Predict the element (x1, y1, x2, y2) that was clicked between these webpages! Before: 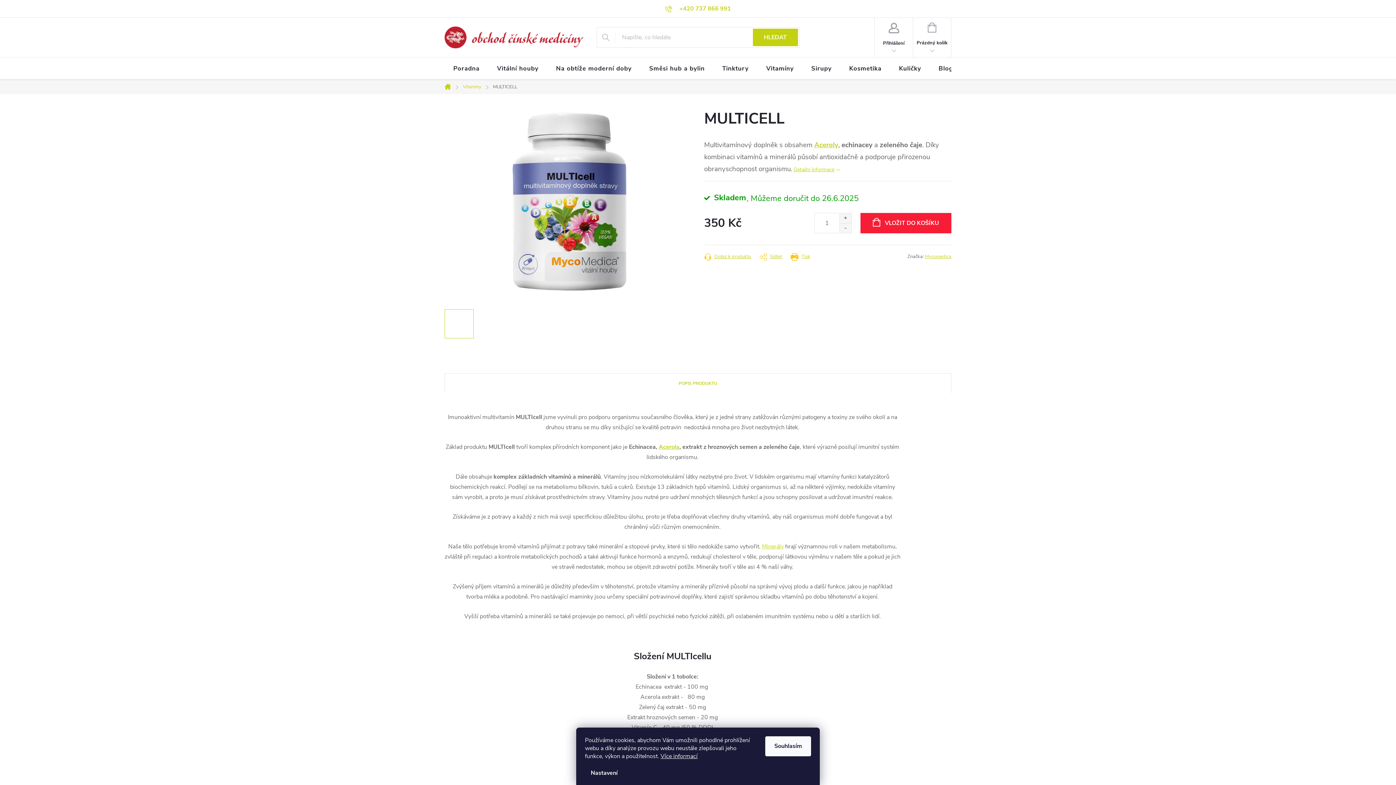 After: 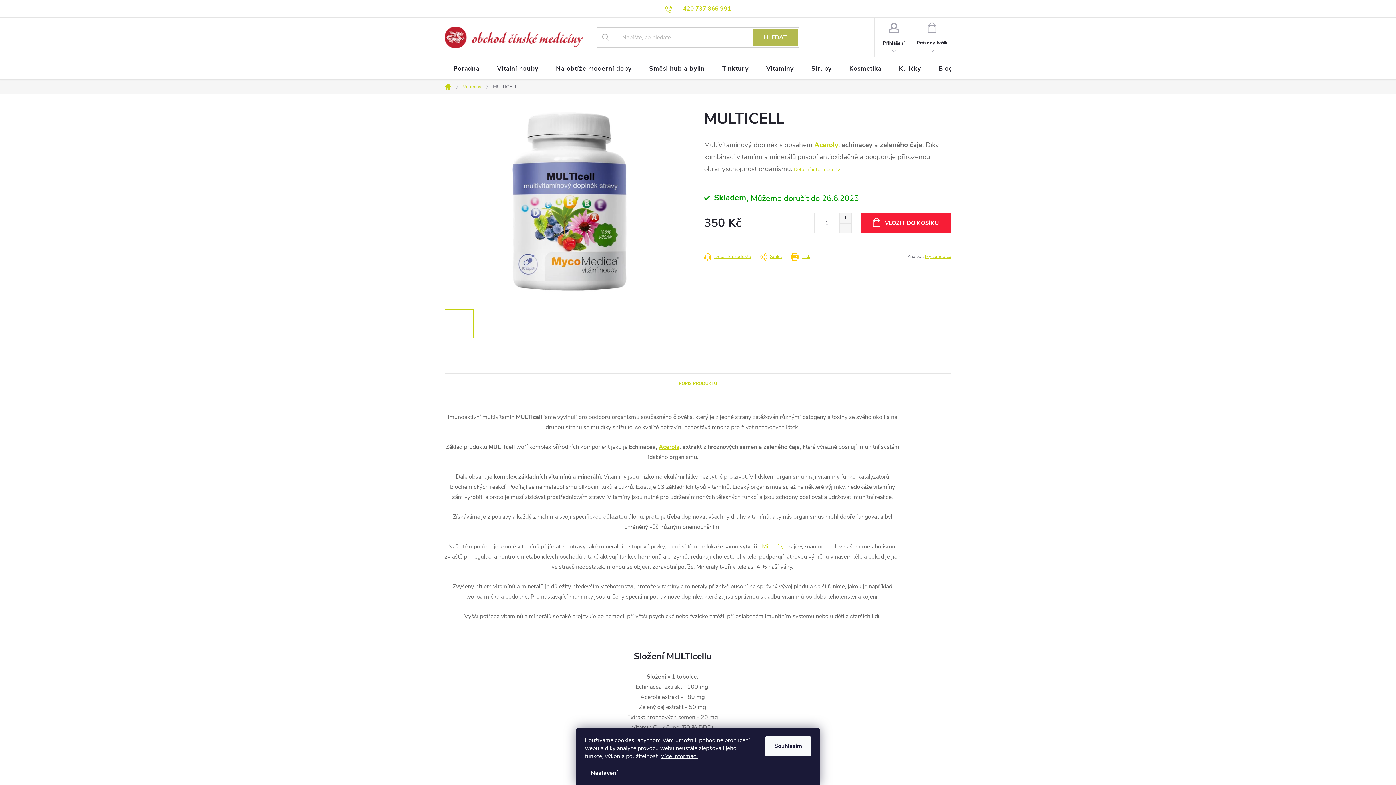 Action: bbox: (753, 28, 798, 46) label: HLEDAT